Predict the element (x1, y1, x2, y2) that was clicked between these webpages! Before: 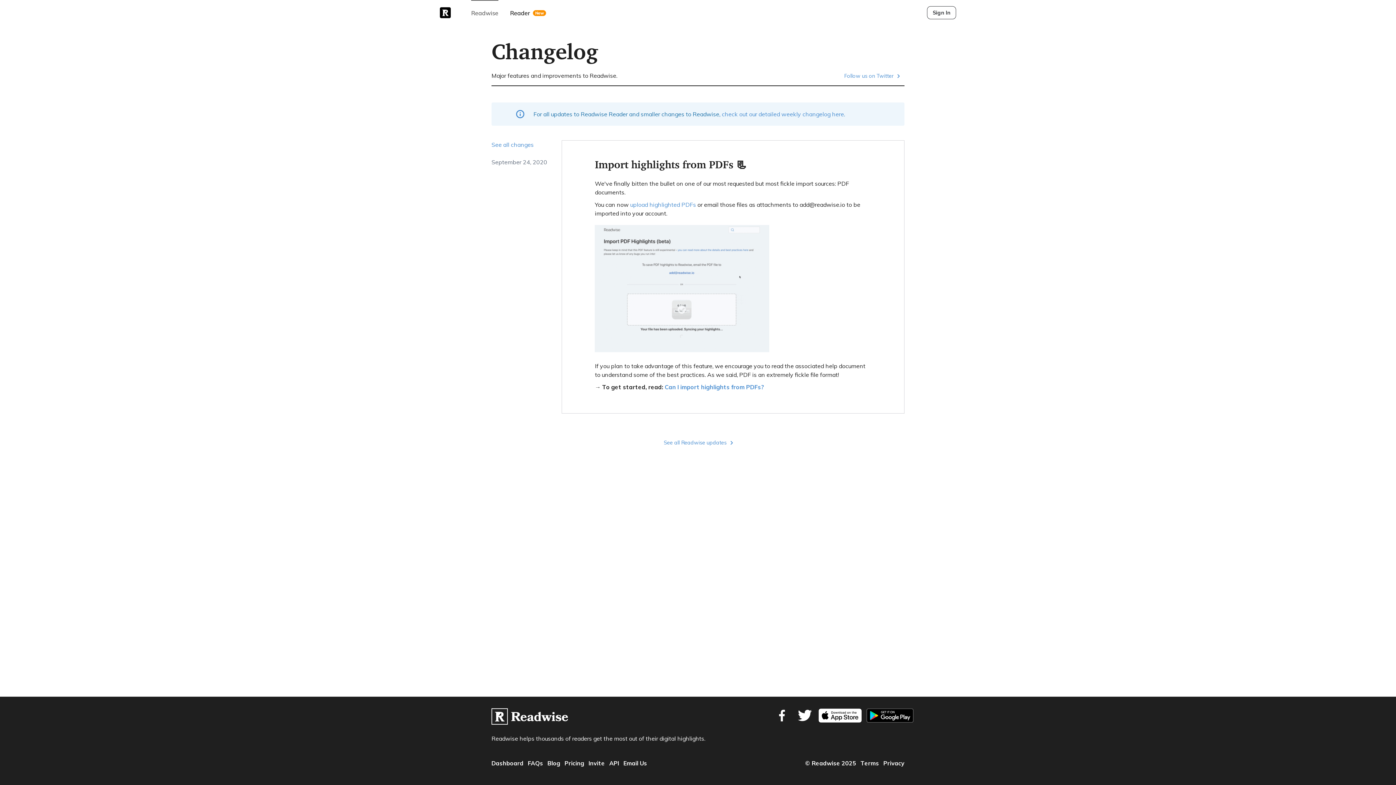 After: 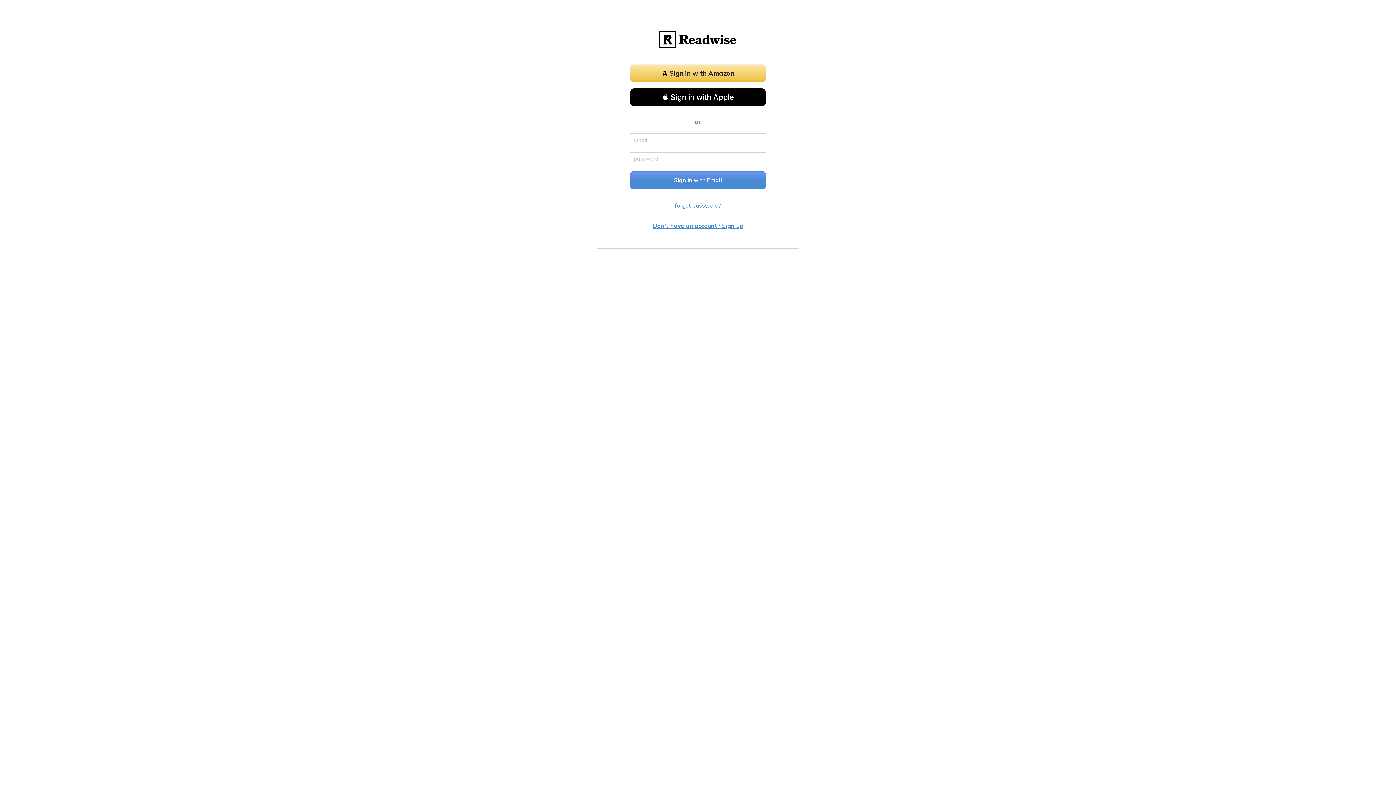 Action: label: upload highlighted PDFs bbox: (630, 201, 696, 208)